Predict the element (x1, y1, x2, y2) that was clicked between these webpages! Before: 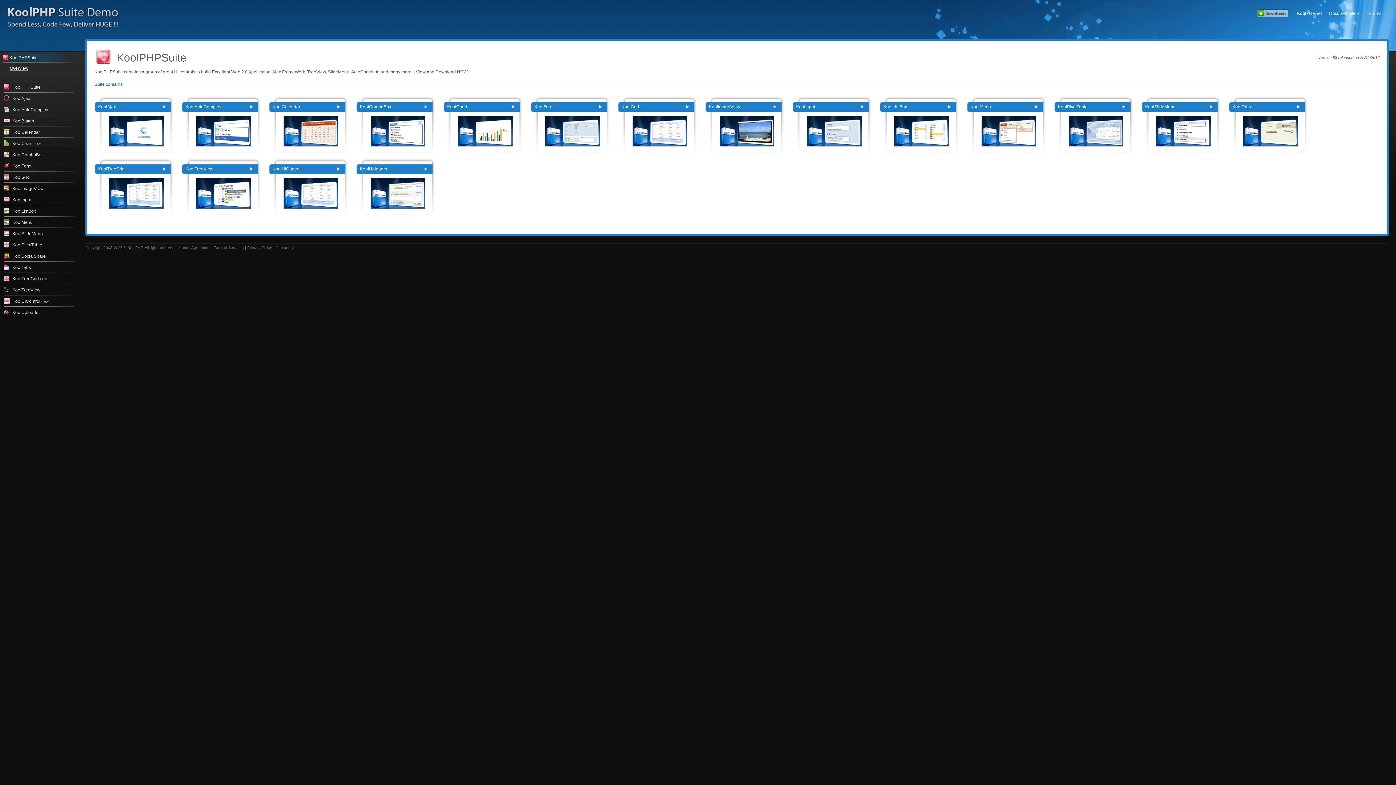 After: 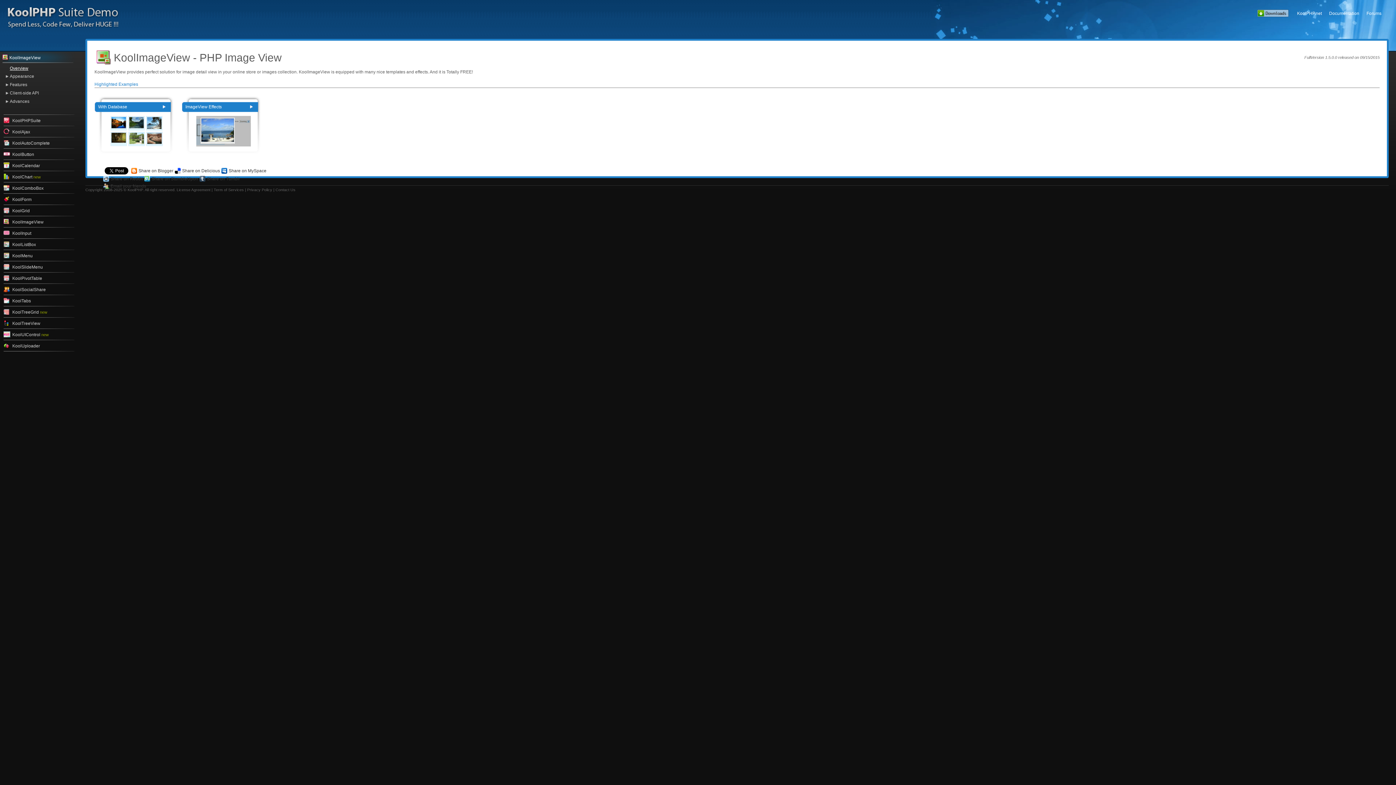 Action: label: KoolImageView bbox: (705, 97, 781, 152)